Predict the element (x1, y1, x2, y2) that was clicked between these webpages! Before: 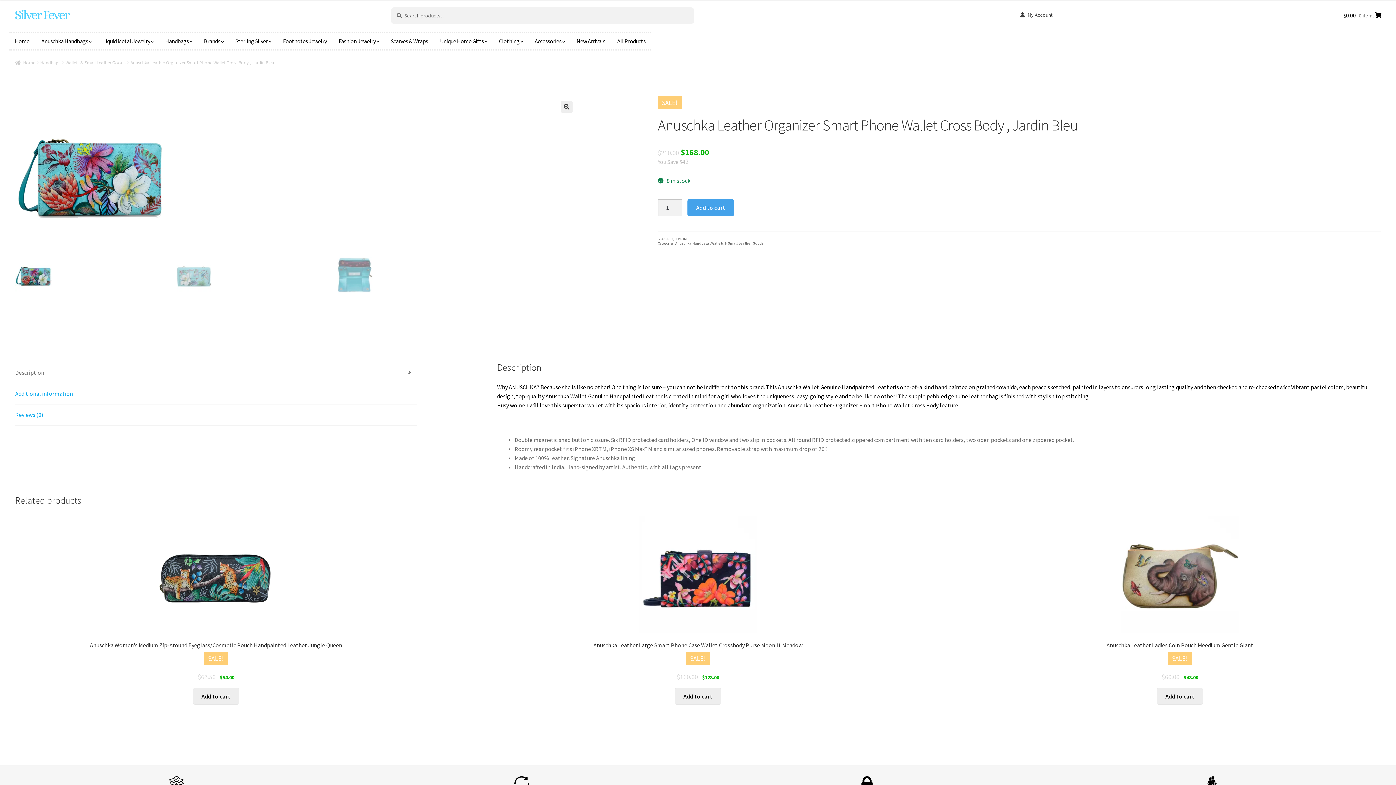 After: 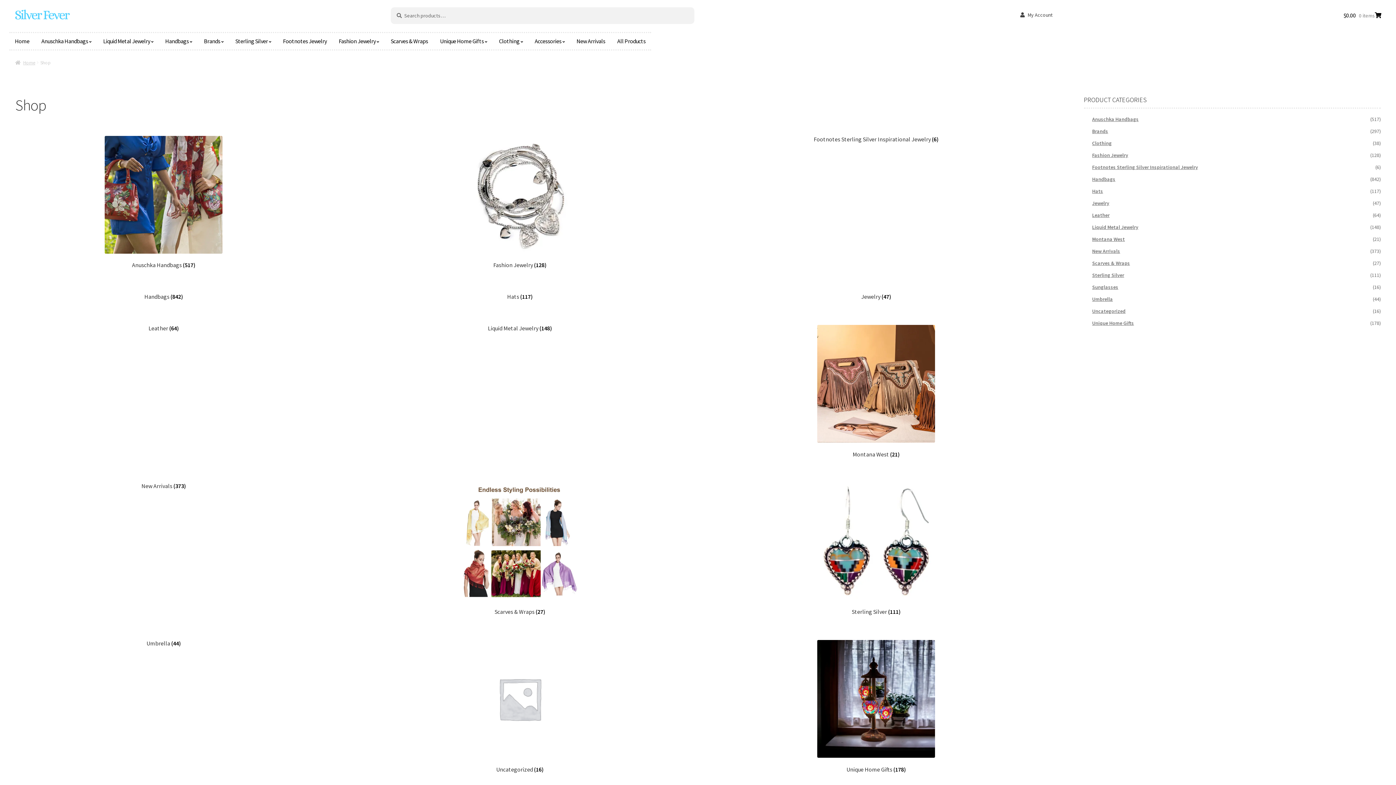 Action: bbox: (611, 33, 651, 49) label: All Products